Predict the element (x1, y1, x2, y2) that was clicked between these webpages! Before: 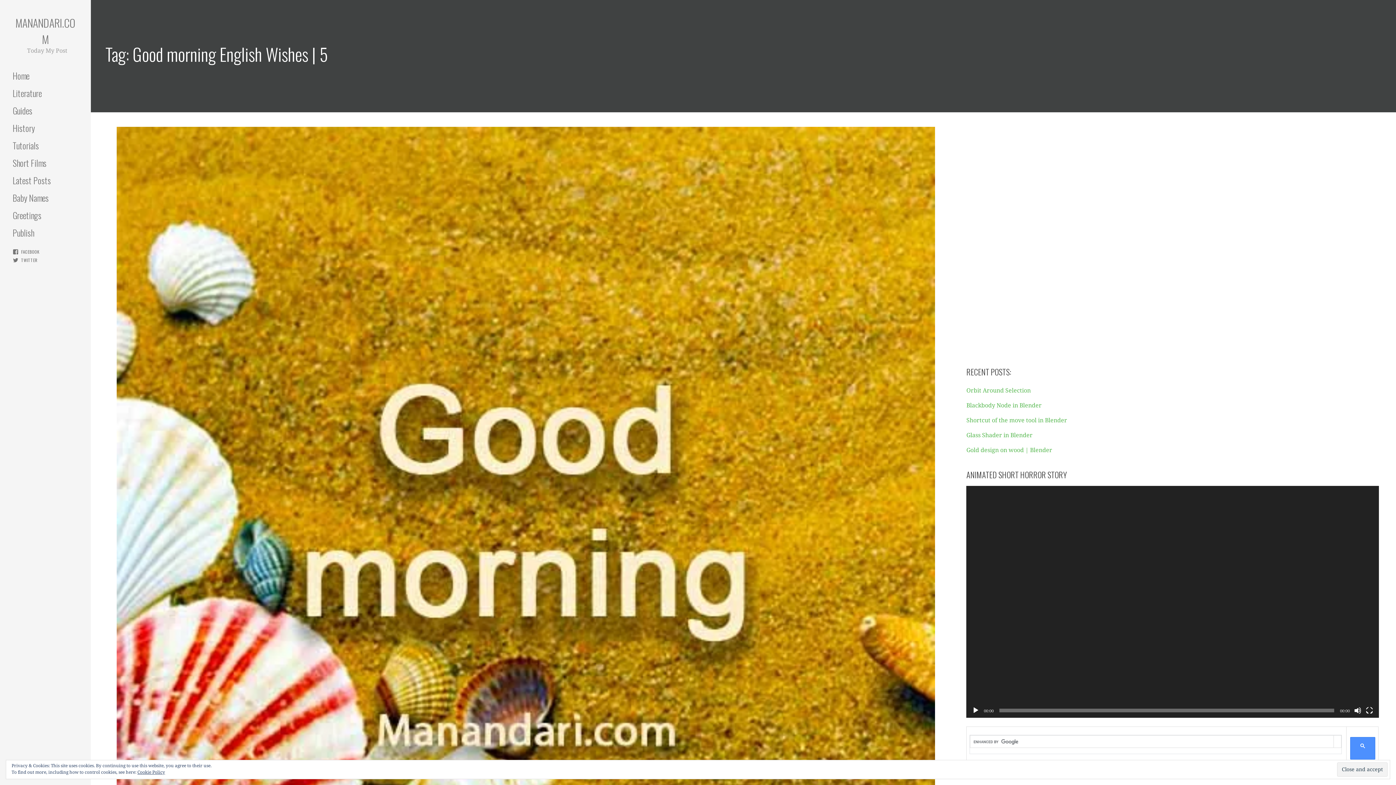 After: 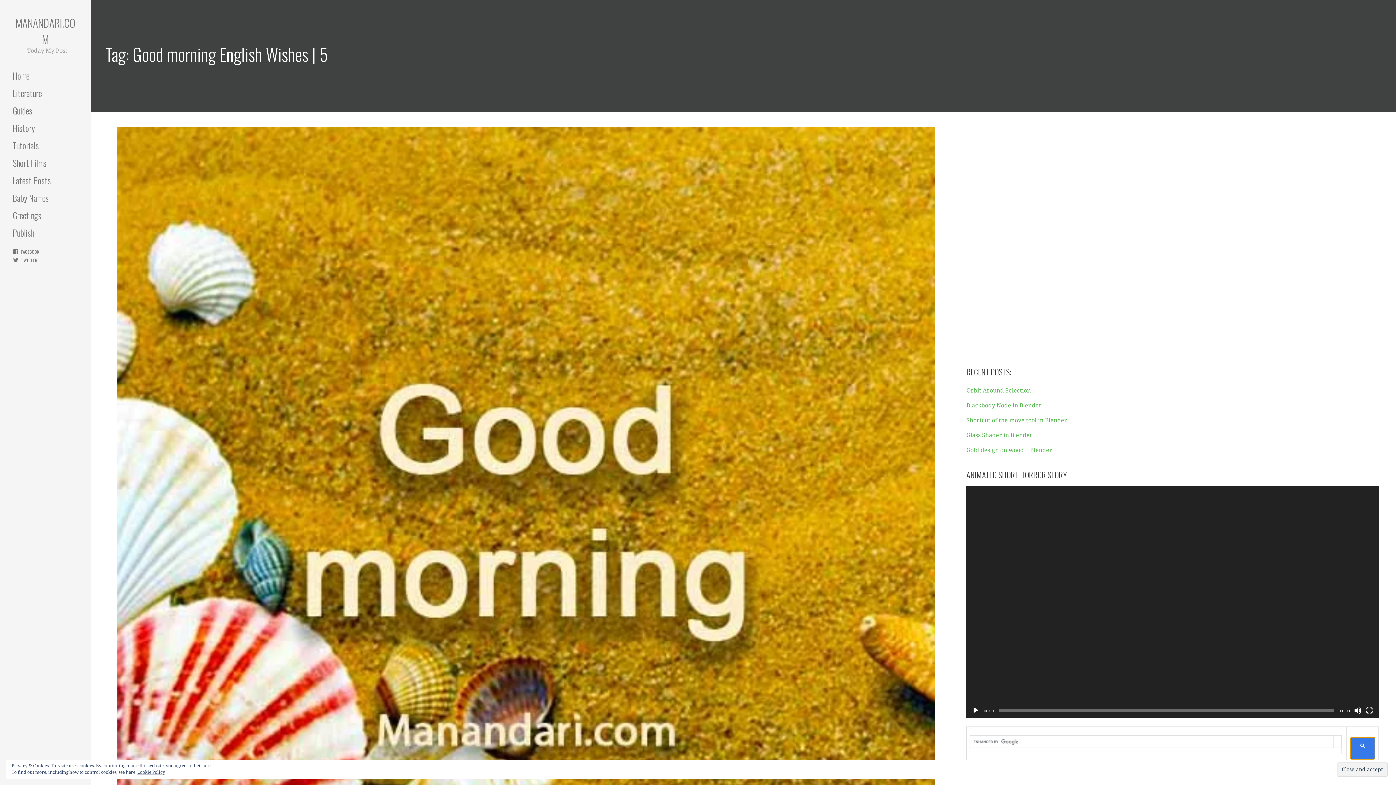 Action: bbox: (1350, 737, 1375, 760)